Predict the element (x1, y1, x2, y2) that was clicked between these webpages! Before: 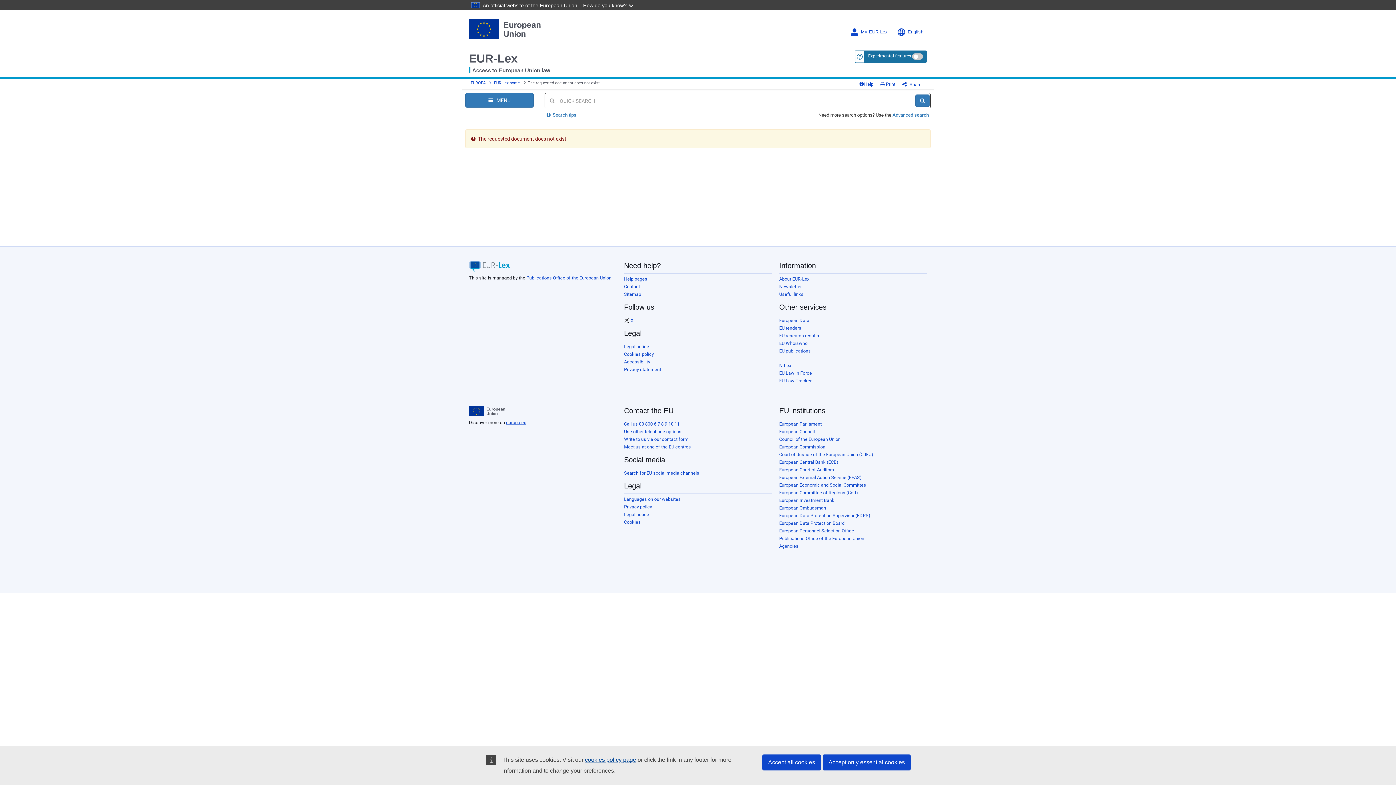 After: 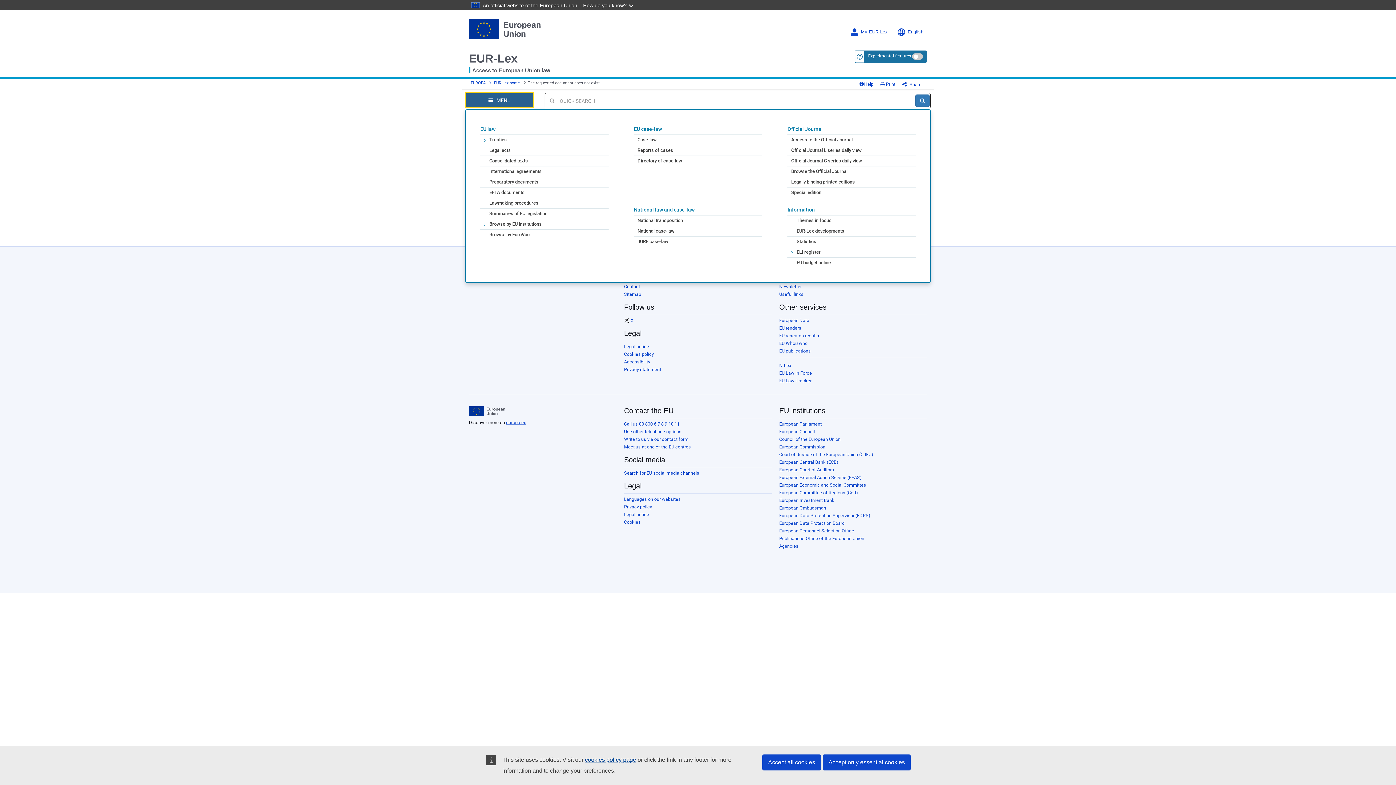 Action: bbox: (465, 93, 533, 107) label: Open Navigation Menu